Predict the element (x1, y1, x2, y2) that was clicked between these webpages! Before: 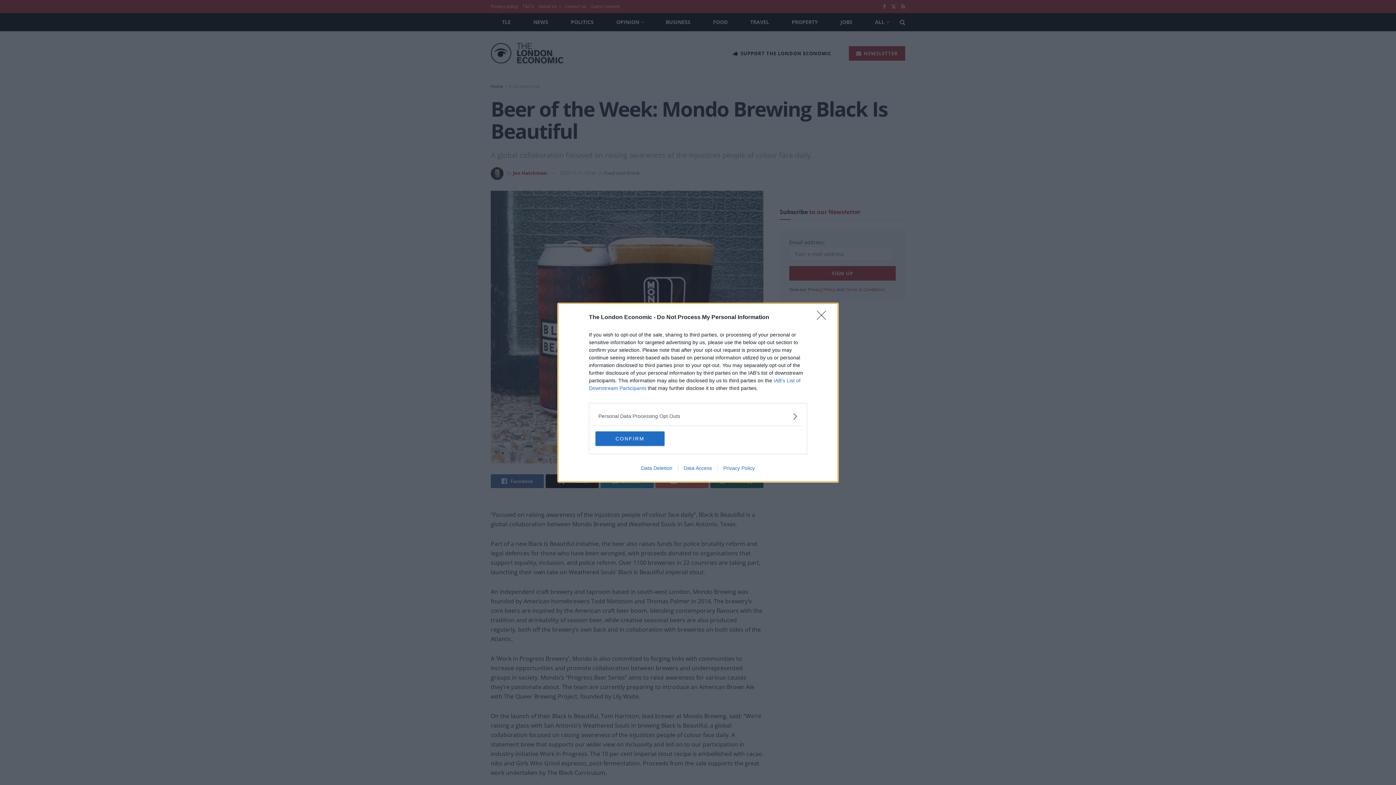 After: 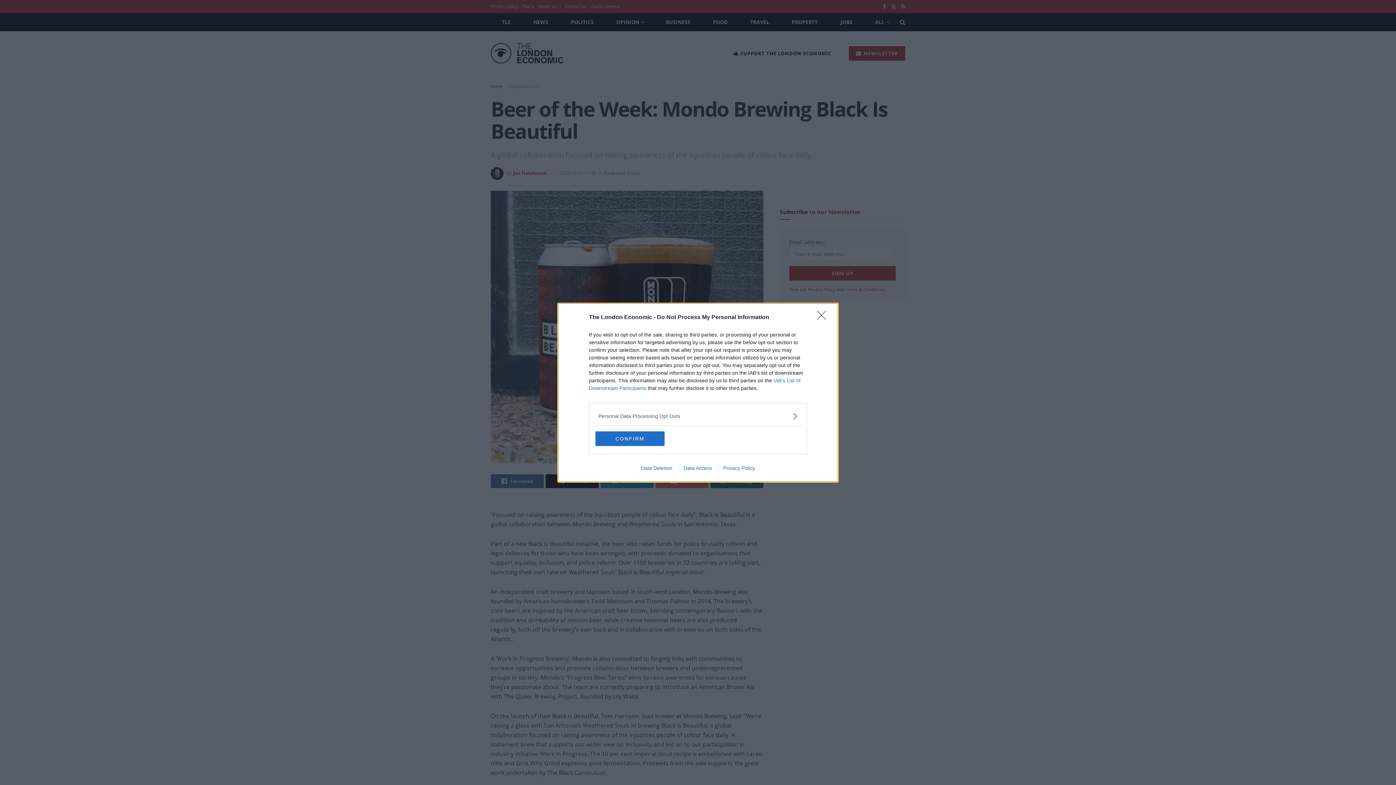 Action: label: Data Deletion bbox: (635, 465, 678, 471)